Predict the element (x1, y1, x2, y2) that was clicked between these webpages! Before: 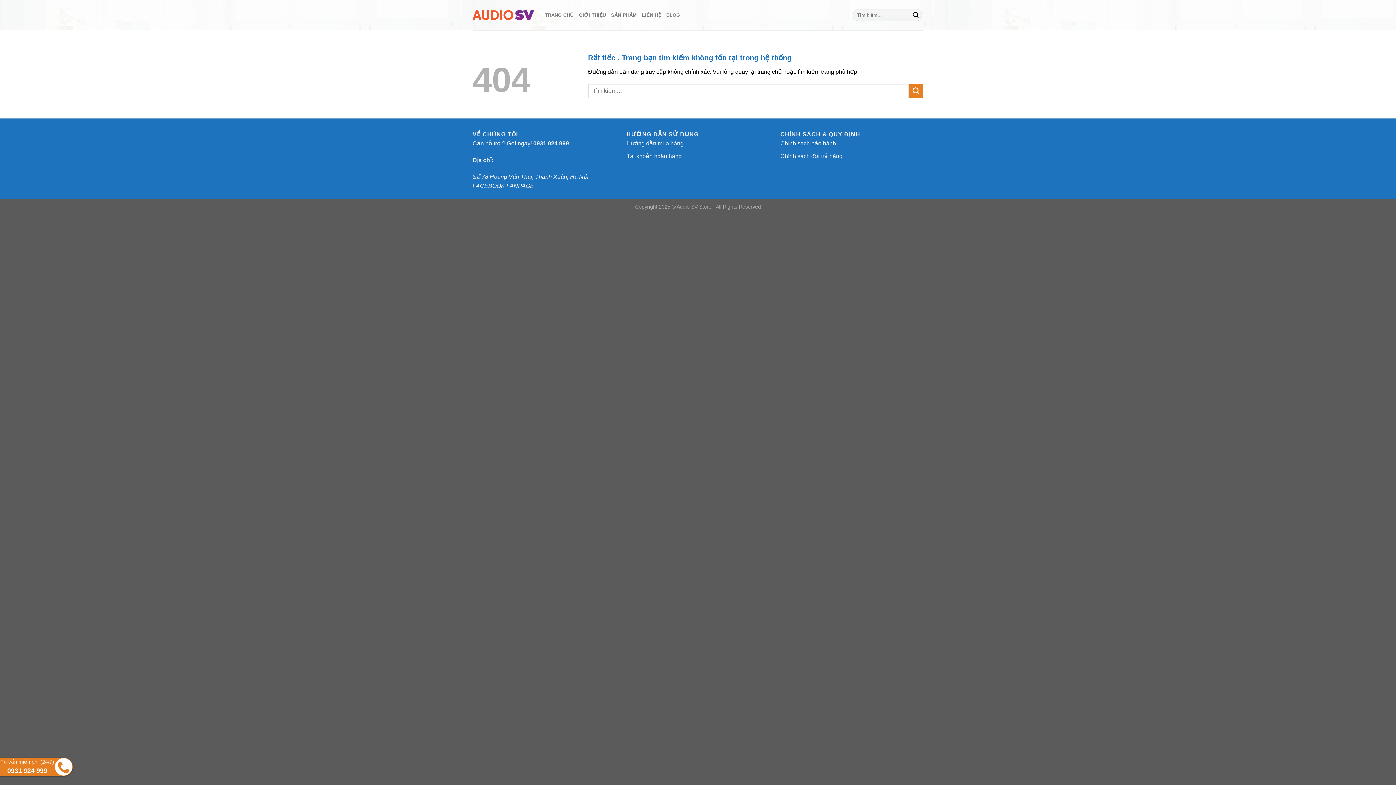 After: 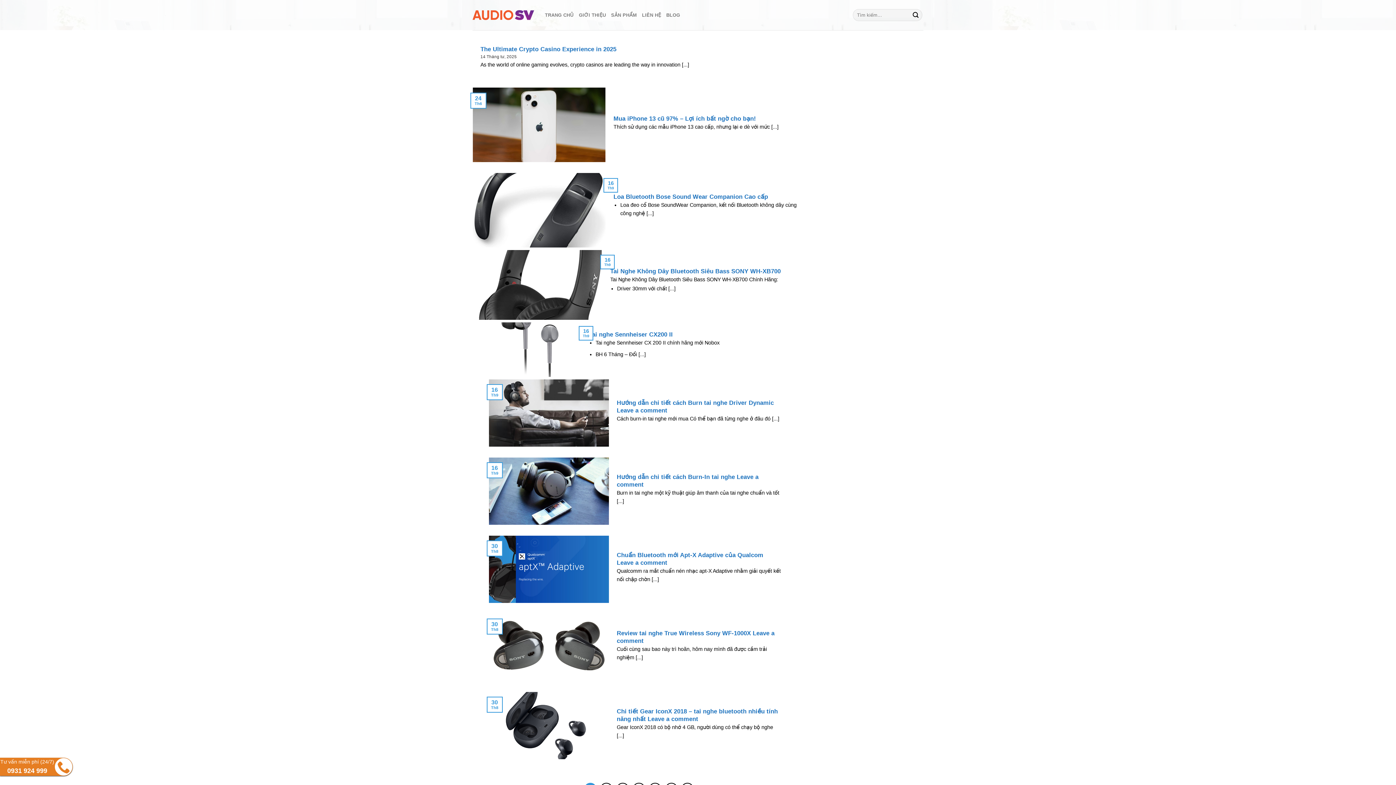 Action: label: Submit bbox: (909, 83, 923, 98)